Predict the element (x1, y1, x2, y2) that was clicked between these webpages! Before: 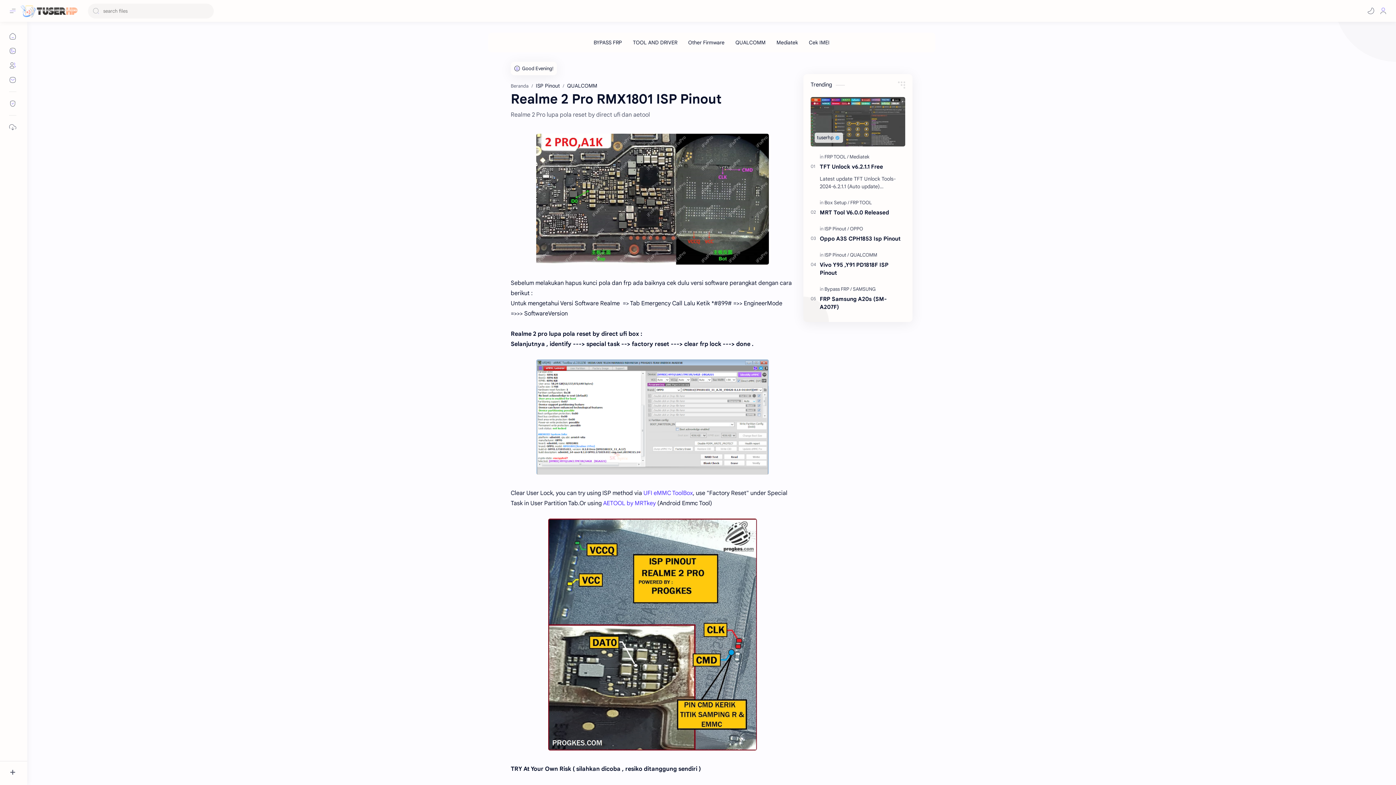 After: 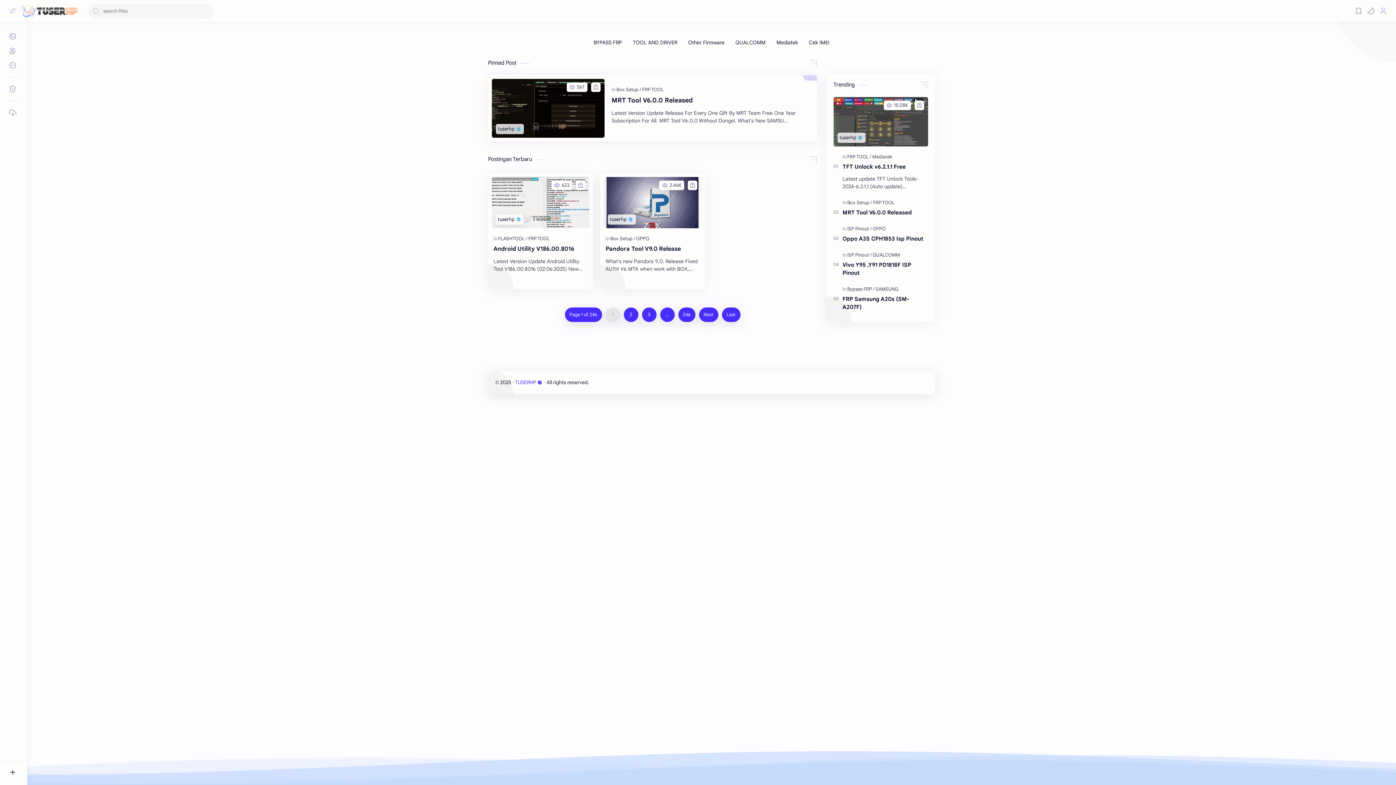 Action: bbox: (20, 3, 83, 18)